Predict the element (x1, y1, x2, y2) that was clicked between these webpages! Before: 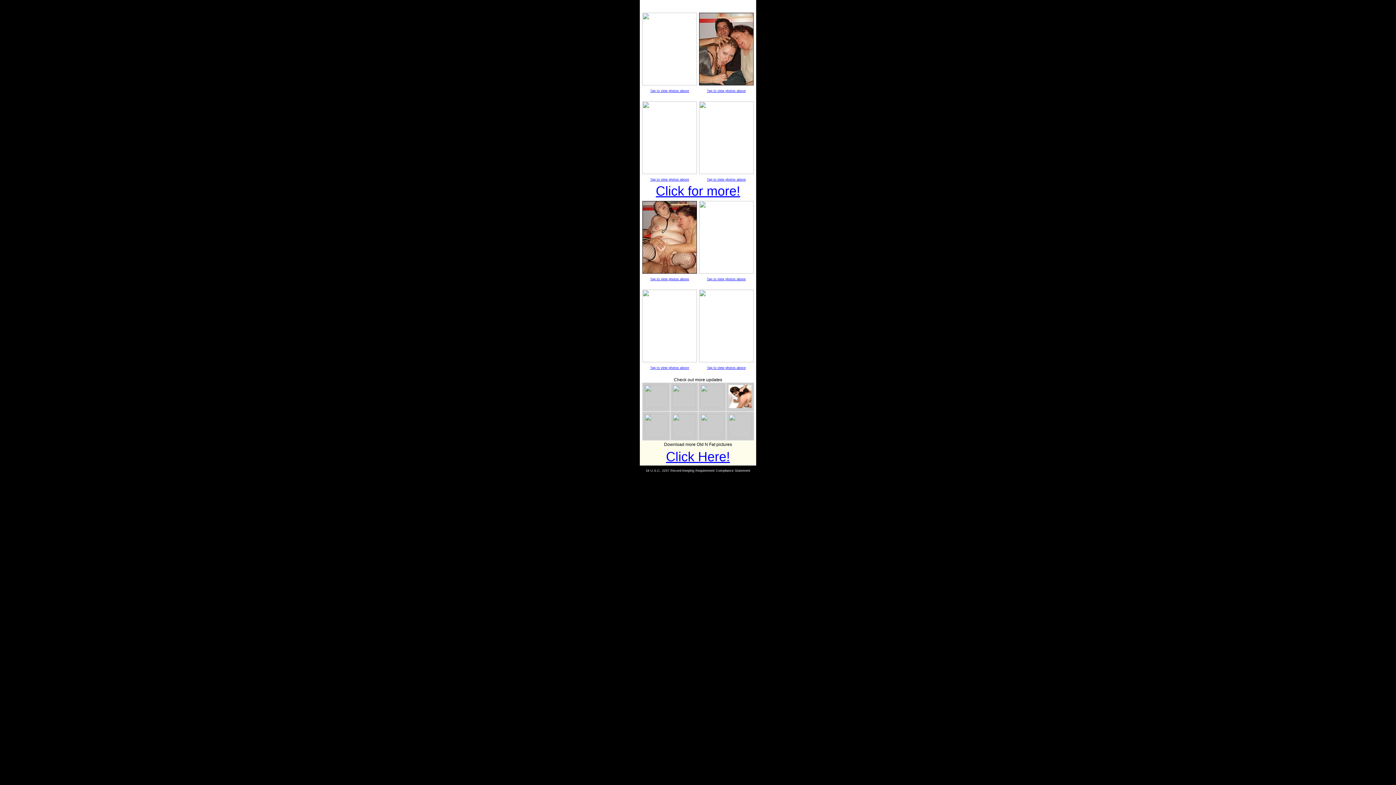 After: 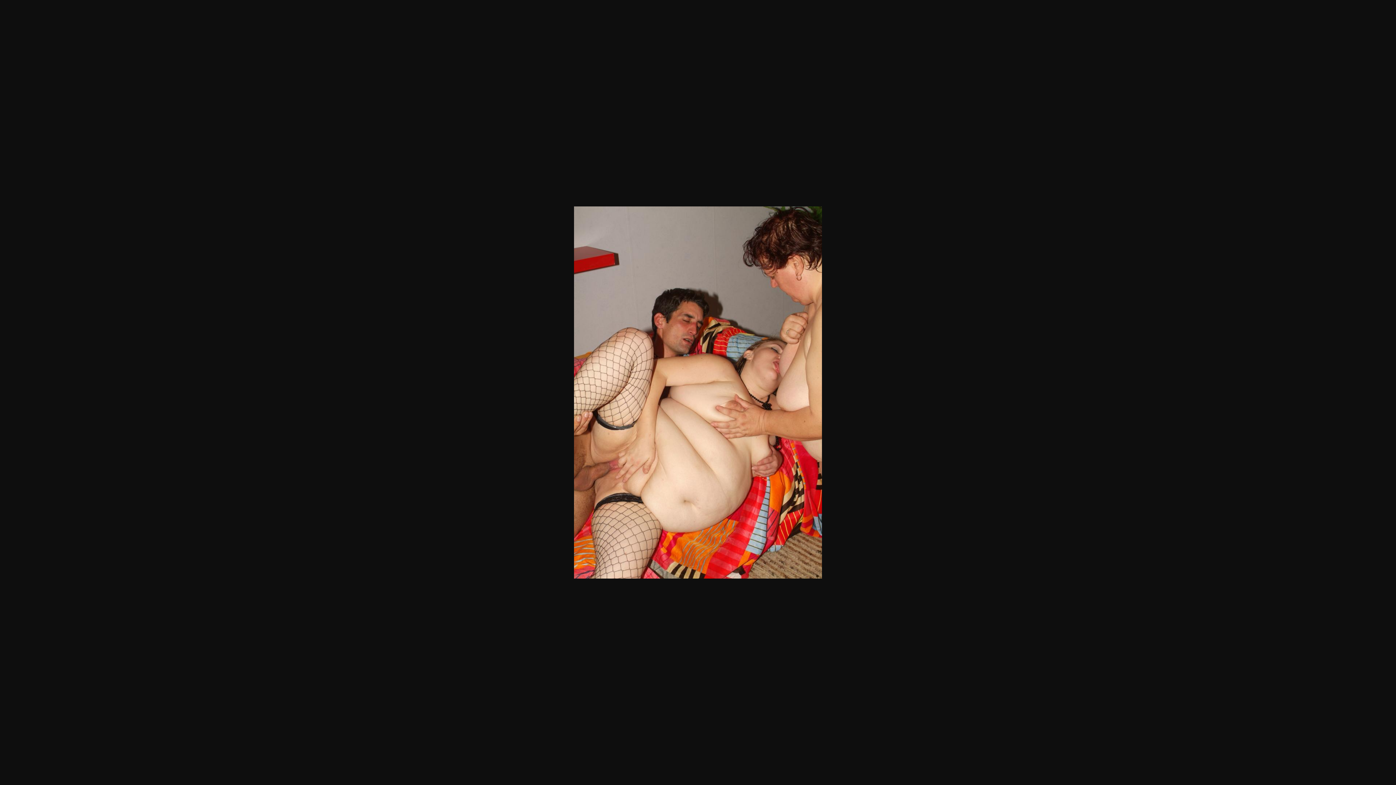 Action: bbox: (707, 366, 746, 369) label: Tap to view photos above